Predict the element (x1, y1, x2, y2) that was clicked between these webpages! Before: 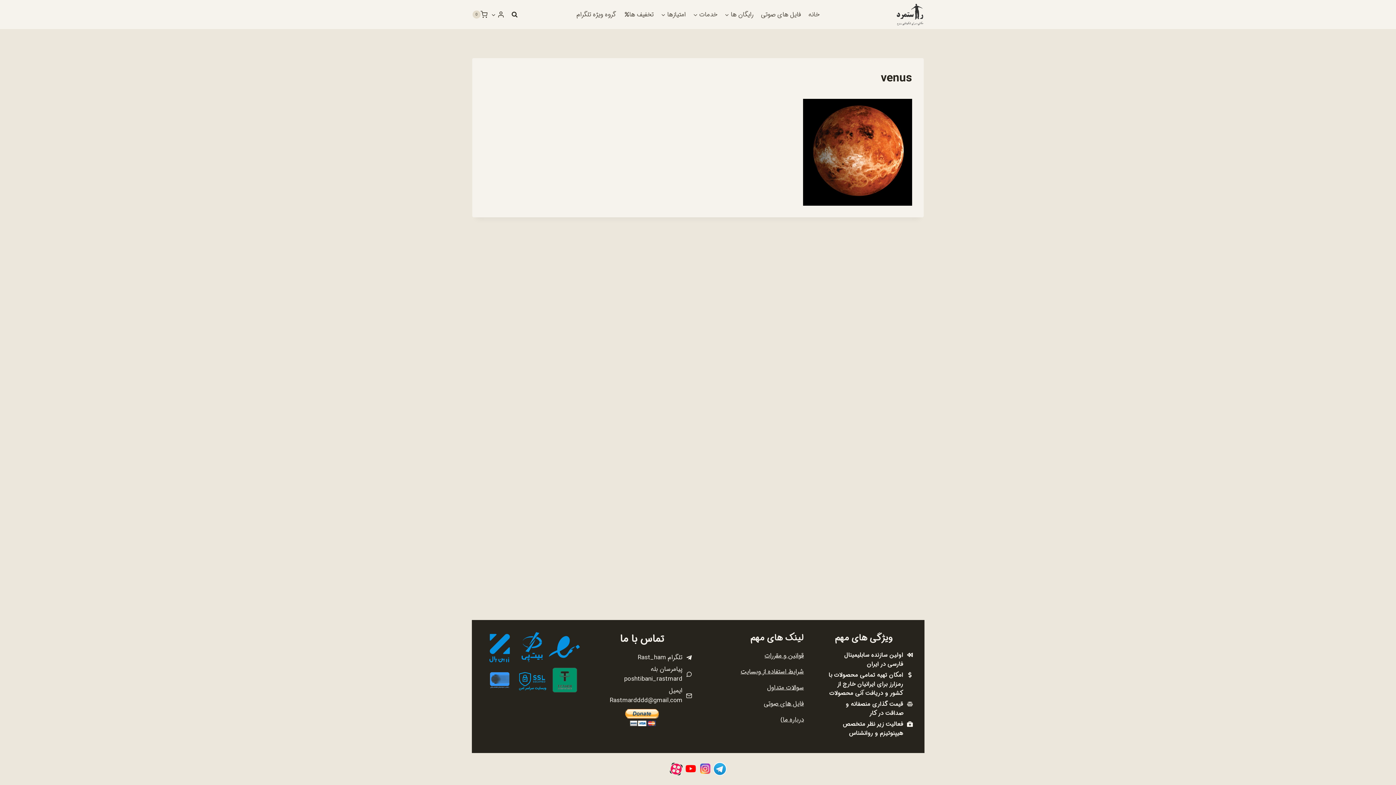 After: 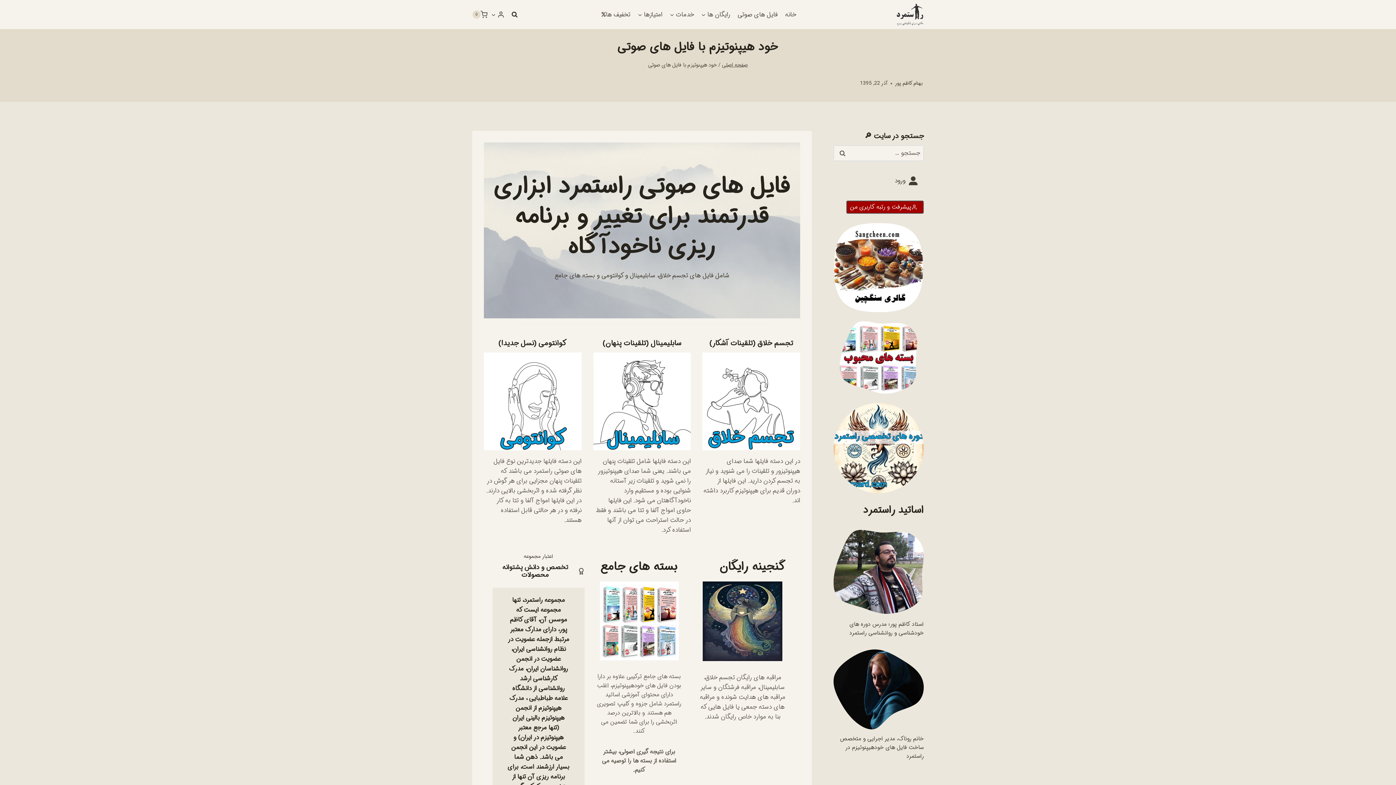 Action: bbox: (757, 5, 804, 23) label: فایل های صوتی